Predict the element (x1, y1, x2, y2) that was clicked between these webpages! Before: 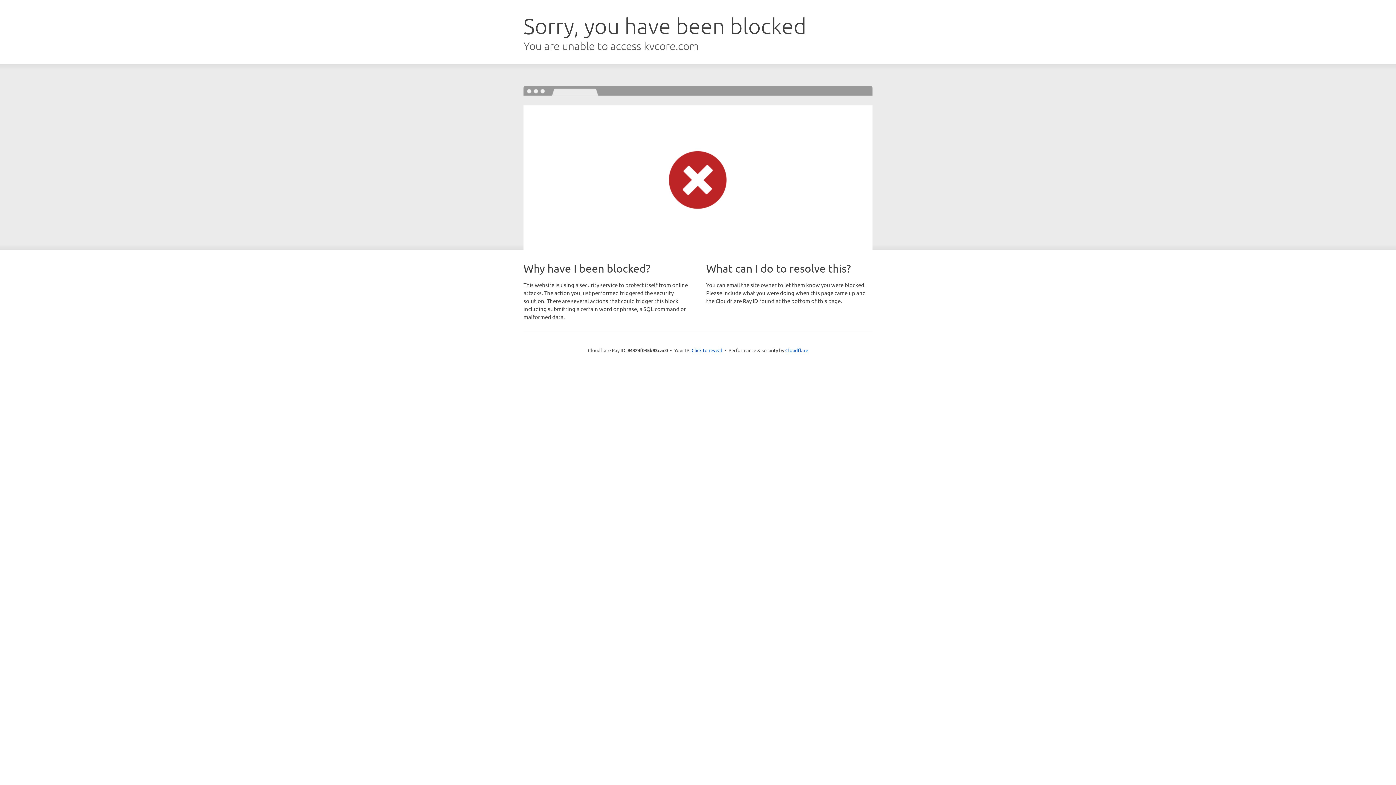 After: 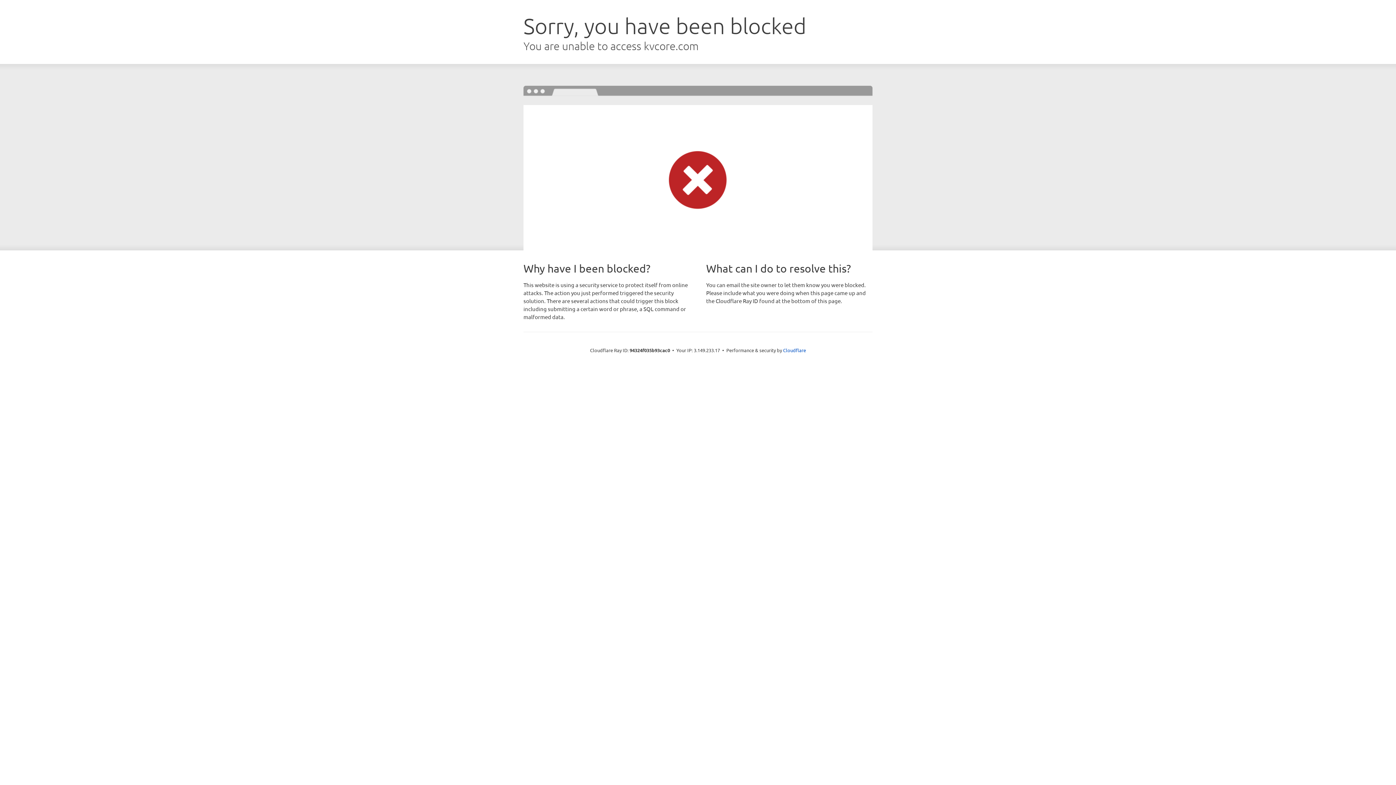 Action: label: Click to reveal bbox: (691, 346, 722, 353)